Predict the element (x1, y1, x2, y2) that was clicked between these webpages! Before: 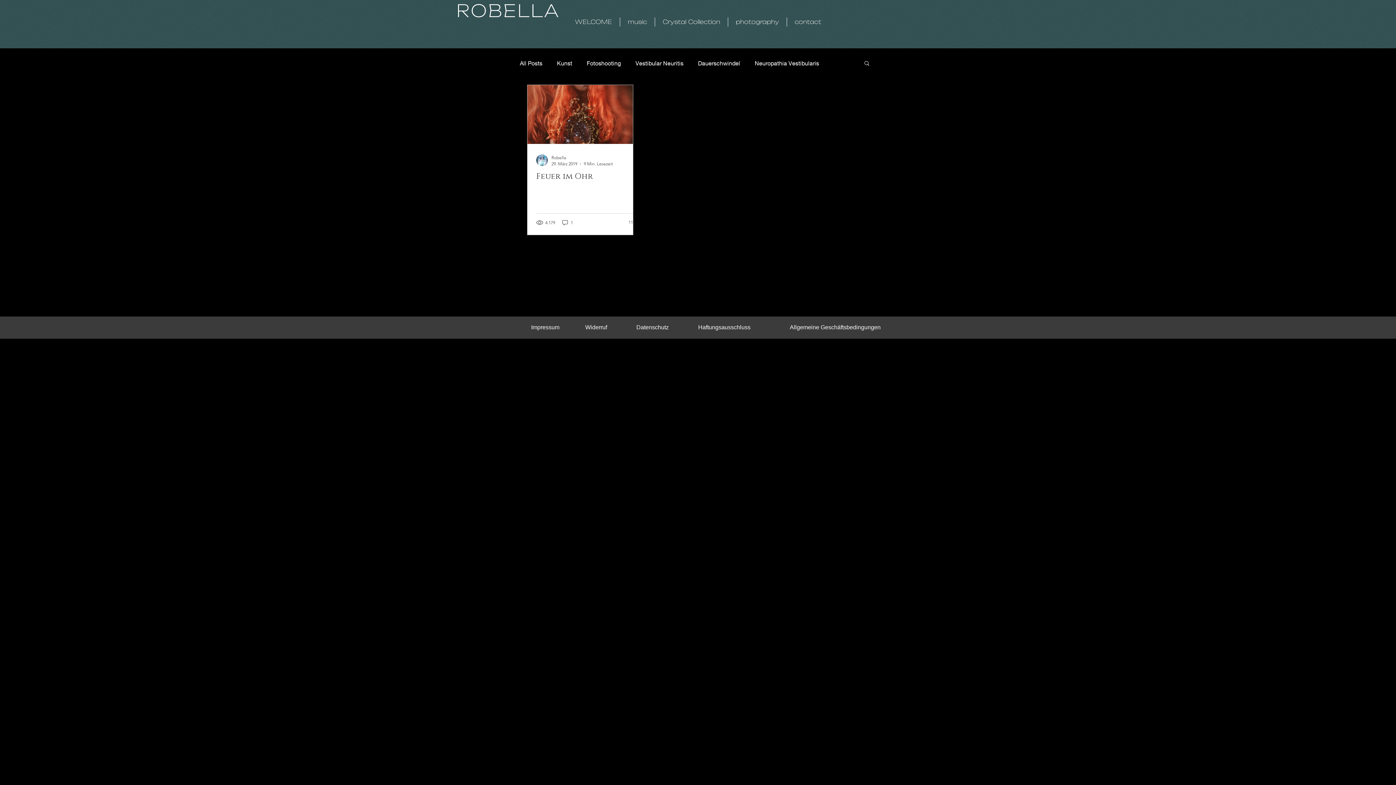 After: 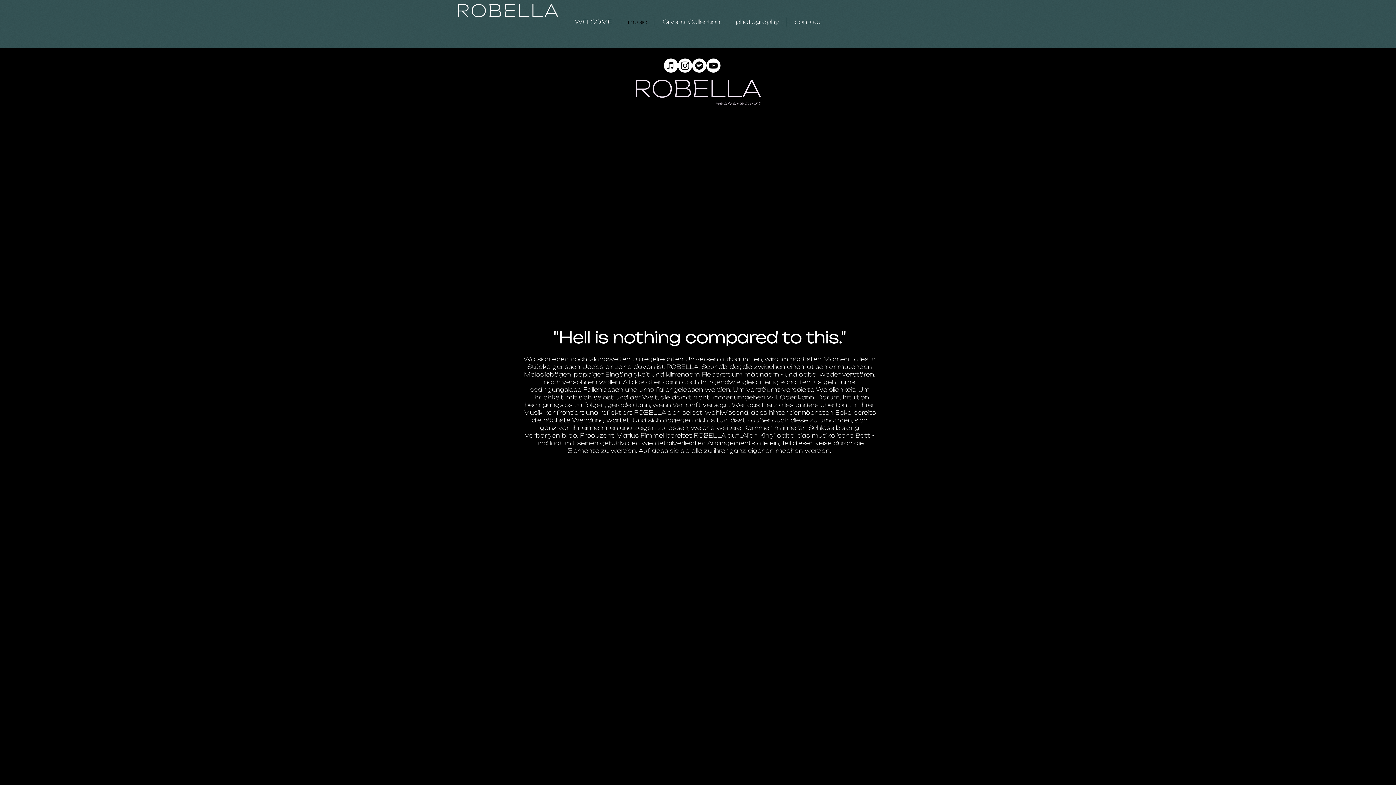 Action: bbox: (620, 17, 654, 26) label: music